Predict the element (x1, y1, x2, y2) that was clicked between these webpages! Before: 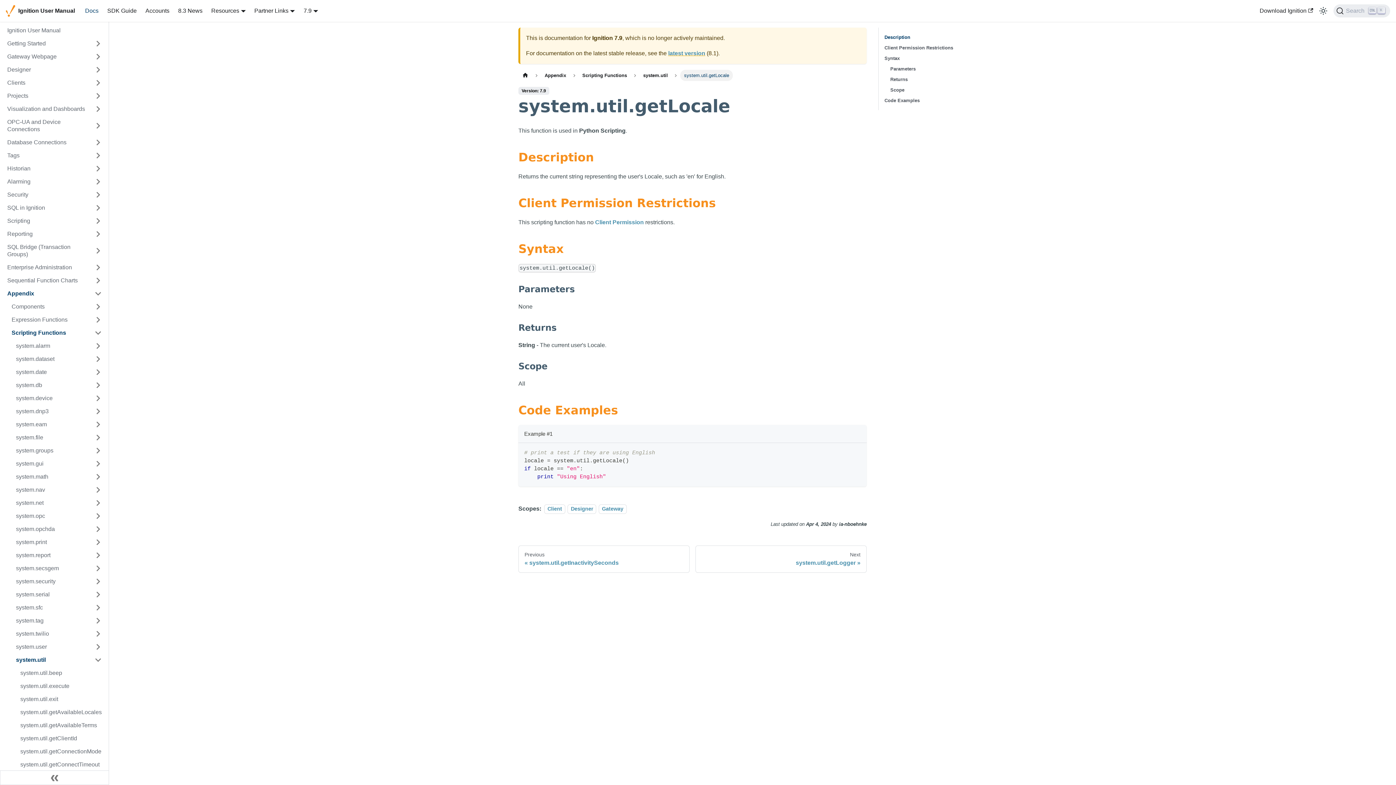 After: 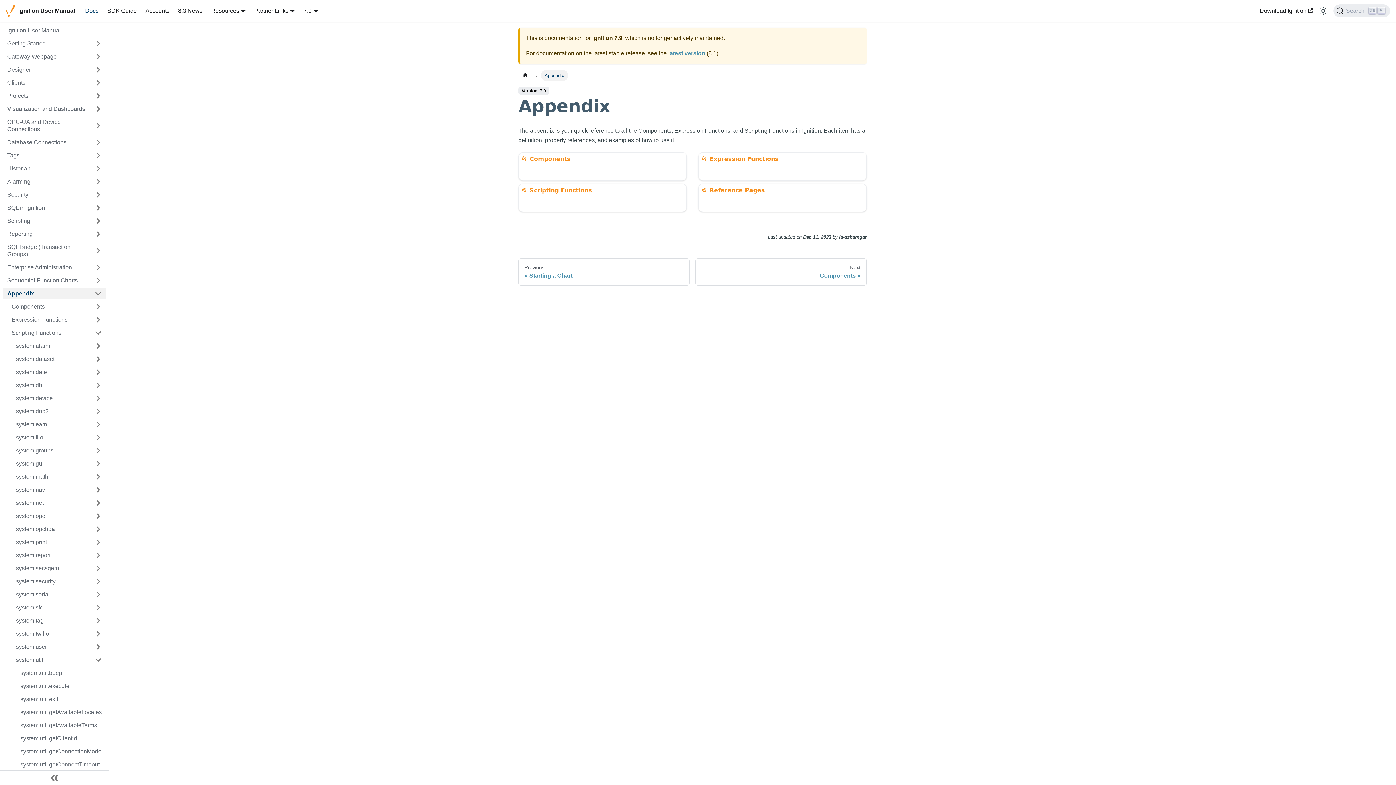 Action: bbox: (2, 288, 90, 299) label: Appendix